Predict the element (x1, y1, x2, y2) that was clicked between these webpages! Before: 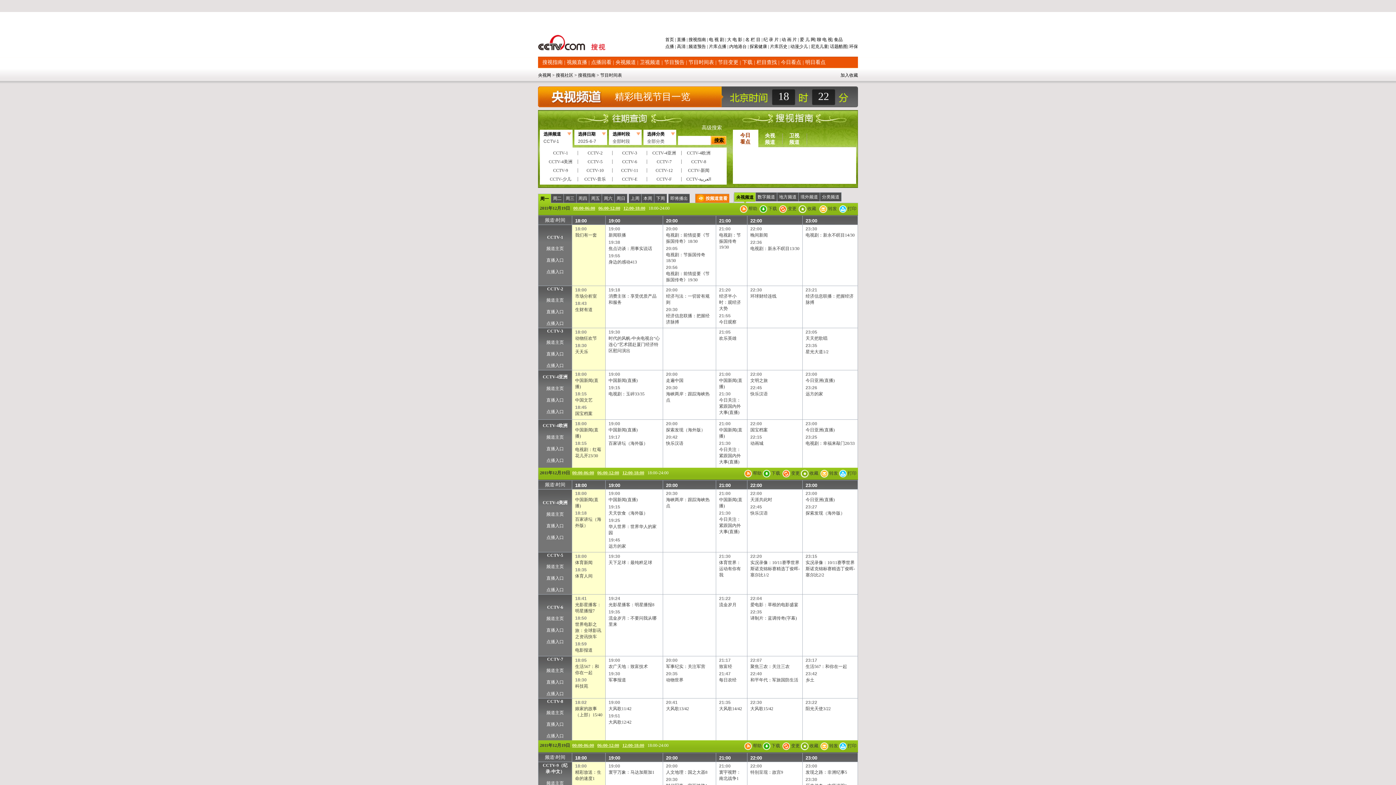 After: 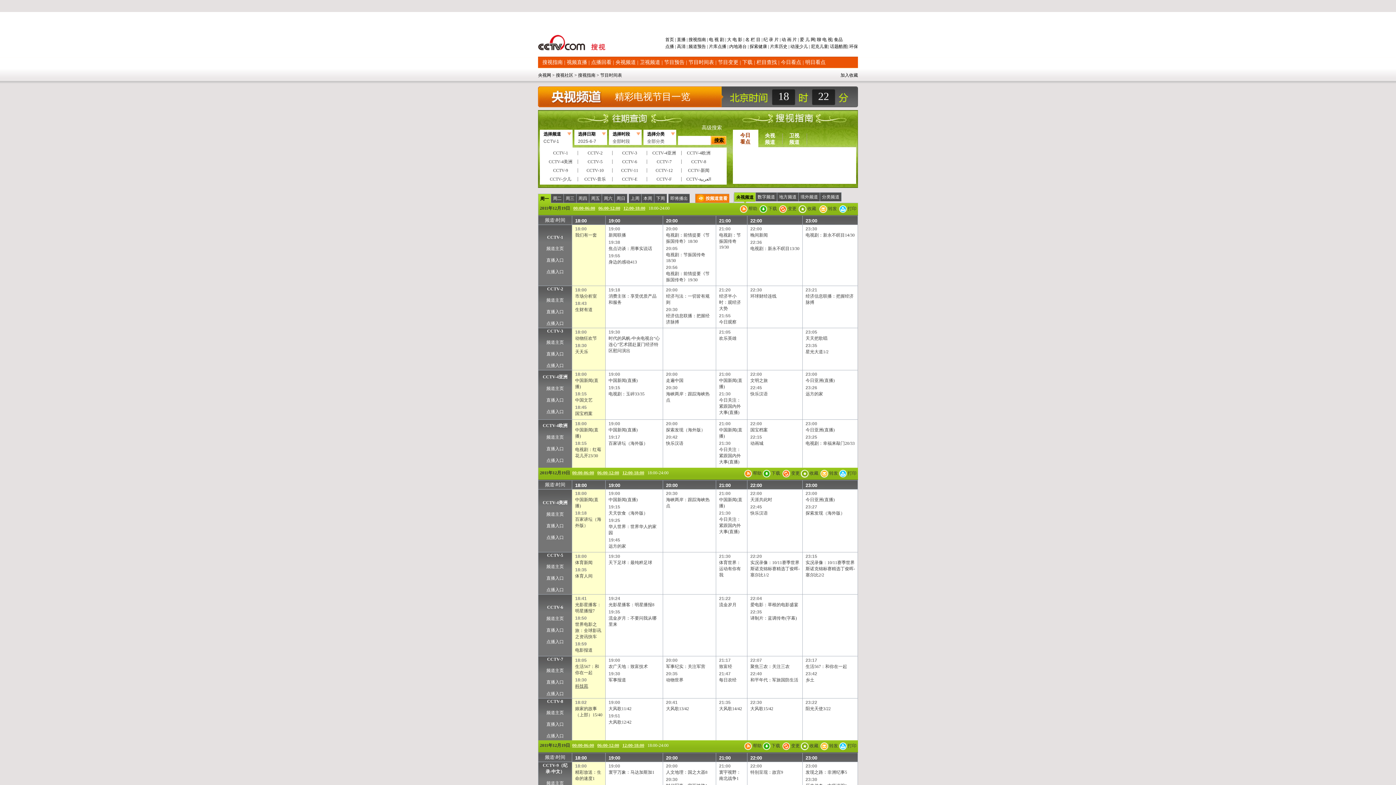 Action: bbox: (575, 684, 588, 689) label: 科技苑